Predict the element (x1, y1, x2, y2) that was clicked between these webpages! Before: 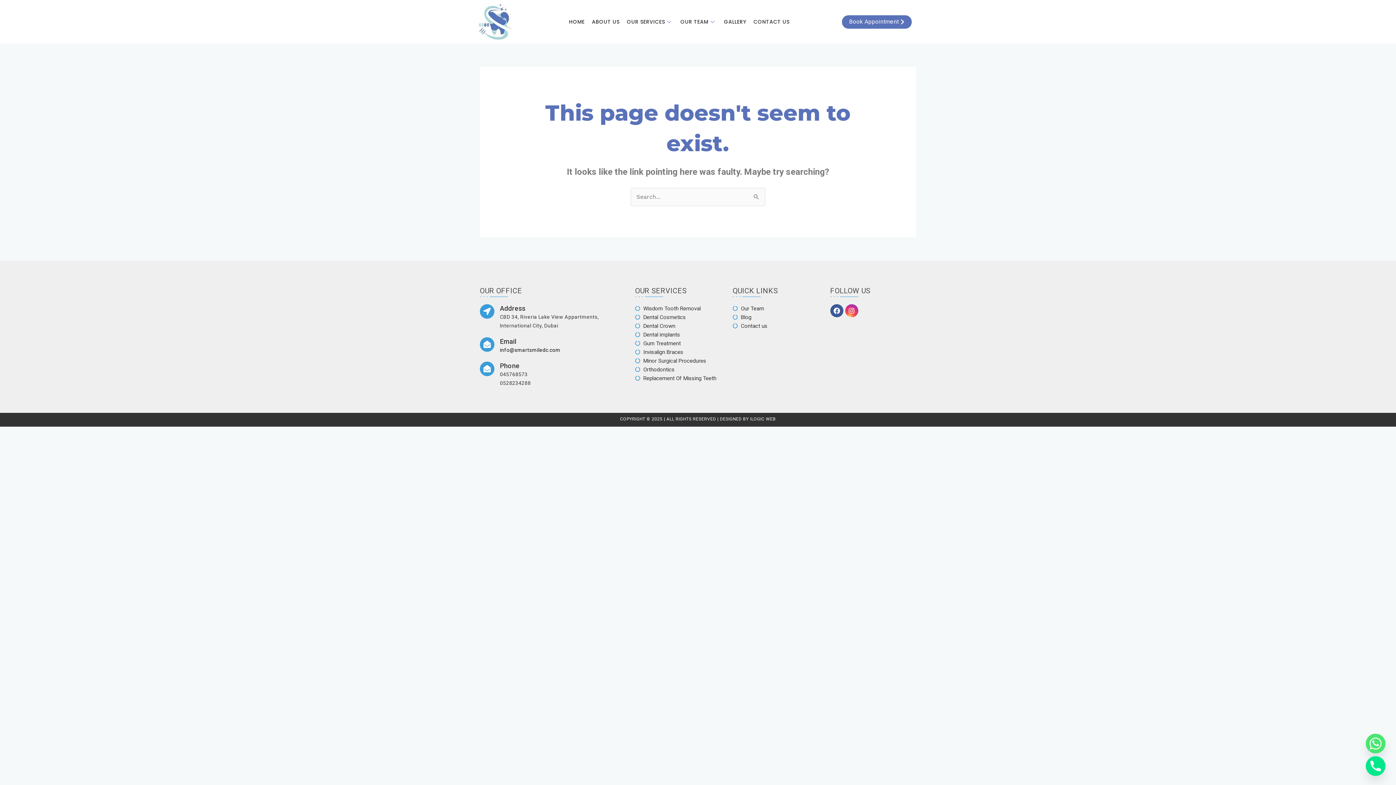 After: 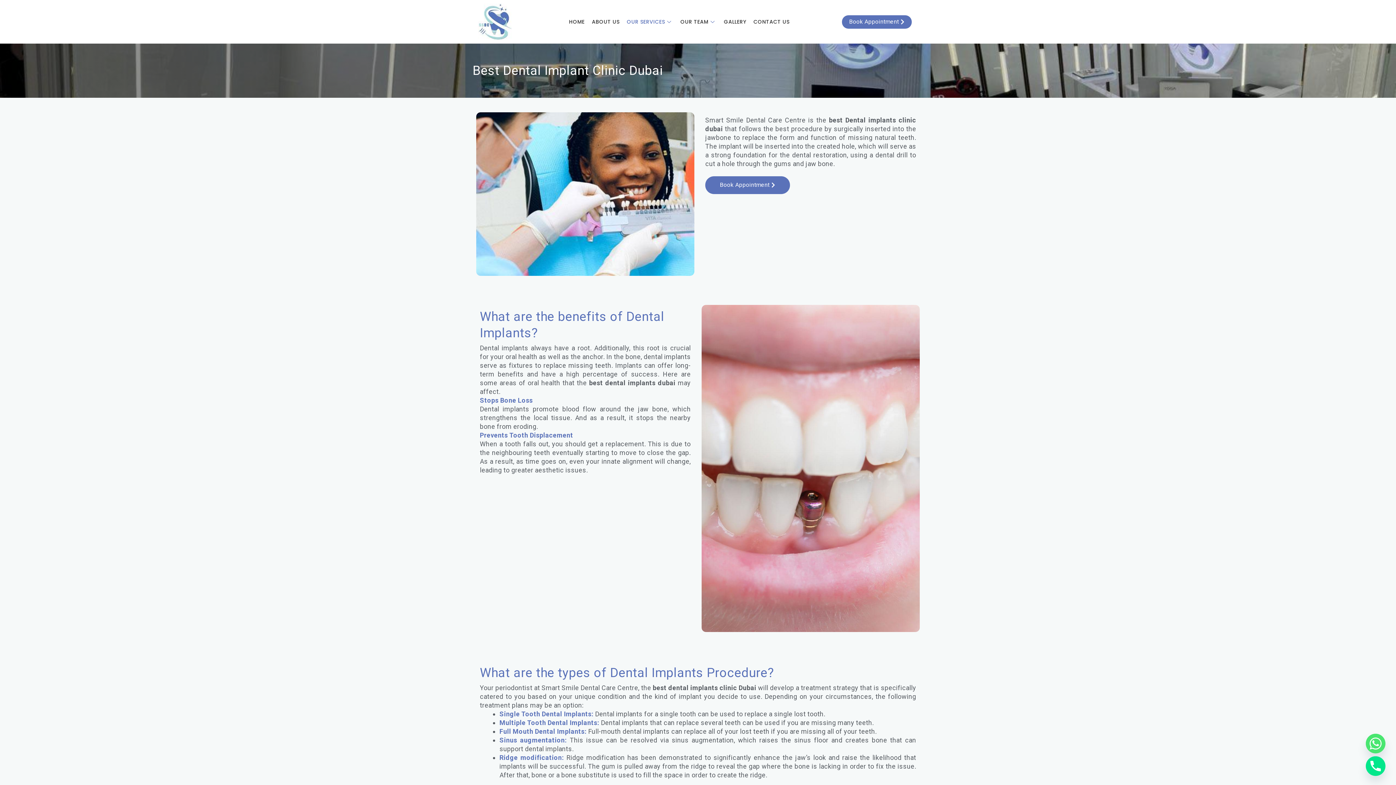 Action: bbox: (635, 330, 725, 339) label: Dental implants